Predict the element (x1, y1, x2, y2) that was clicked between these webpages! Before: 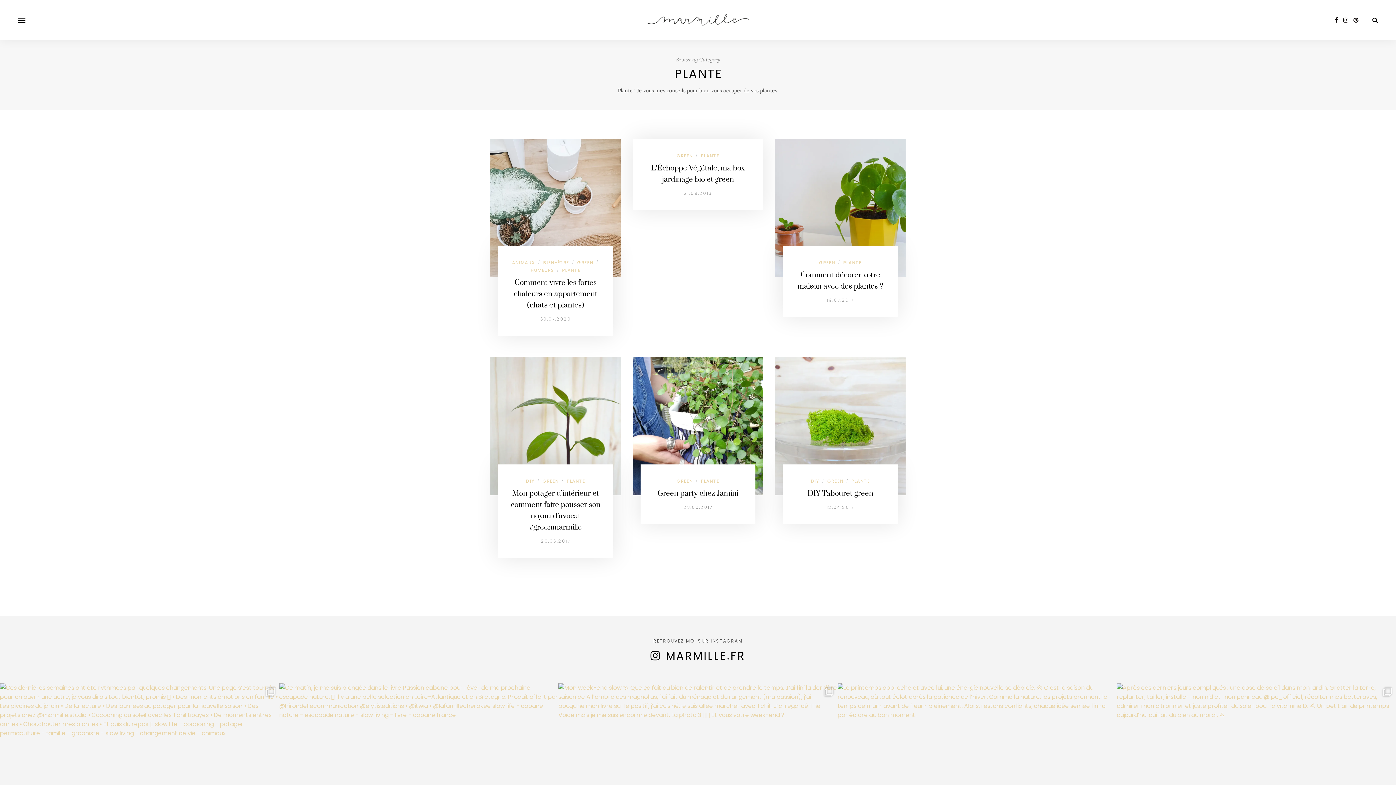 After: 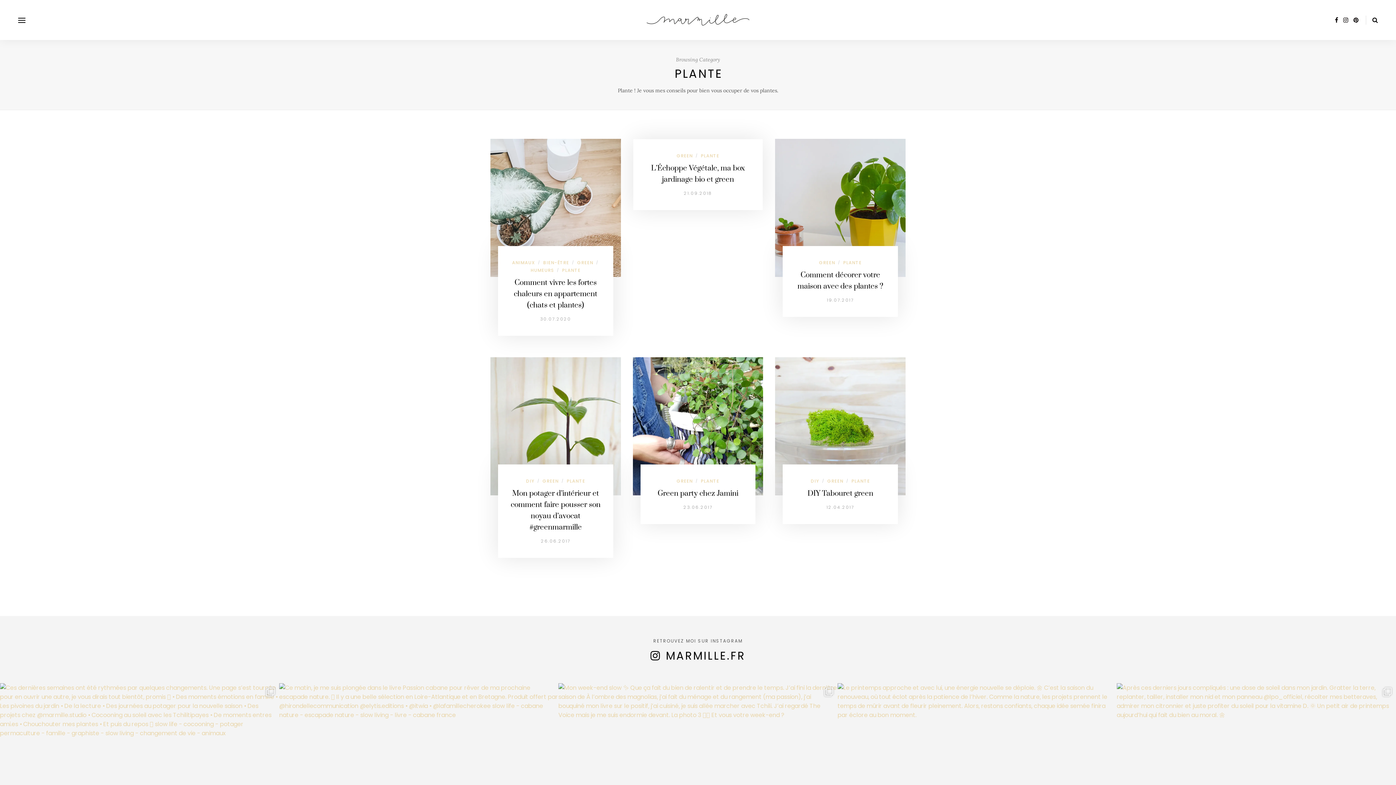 Action: bbox: (562, 267, 580, 273) label: PLANTE